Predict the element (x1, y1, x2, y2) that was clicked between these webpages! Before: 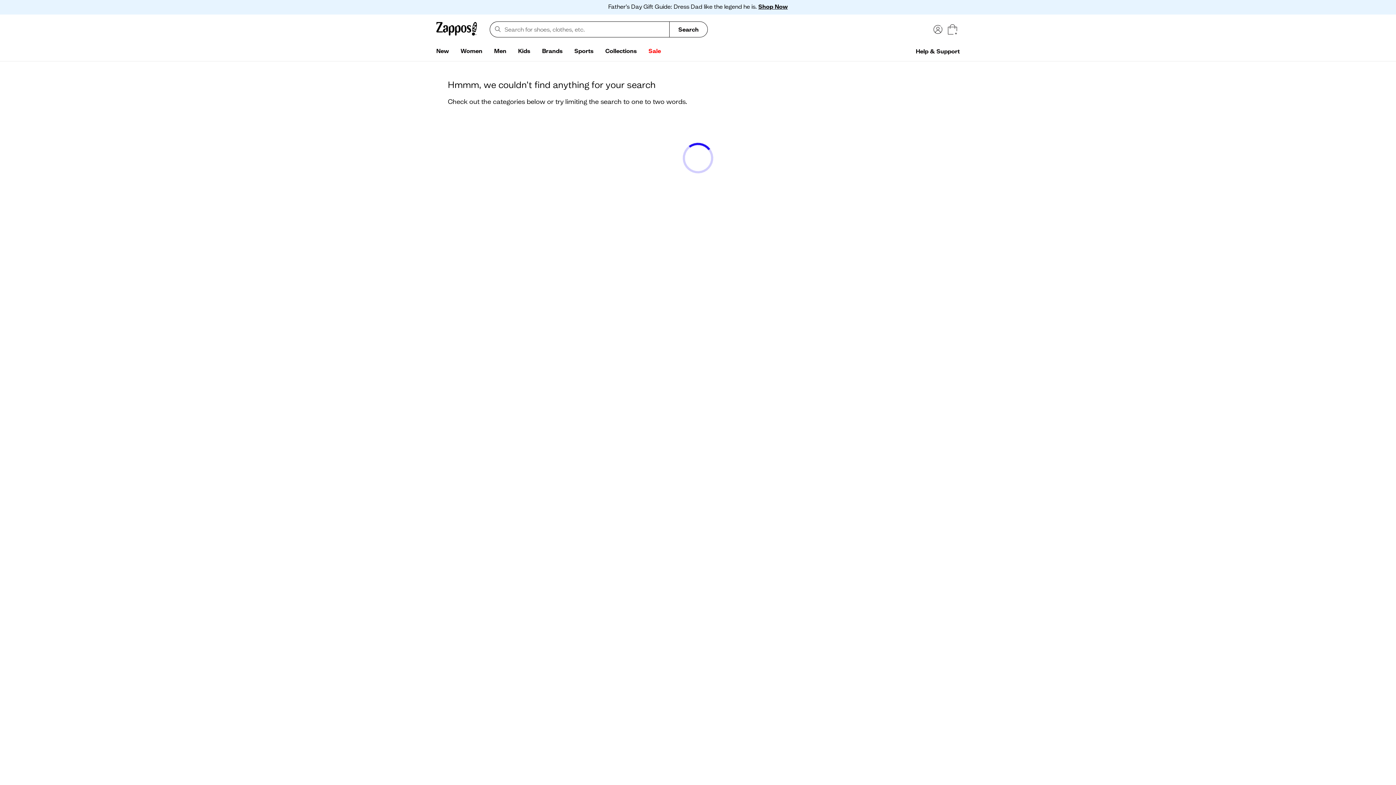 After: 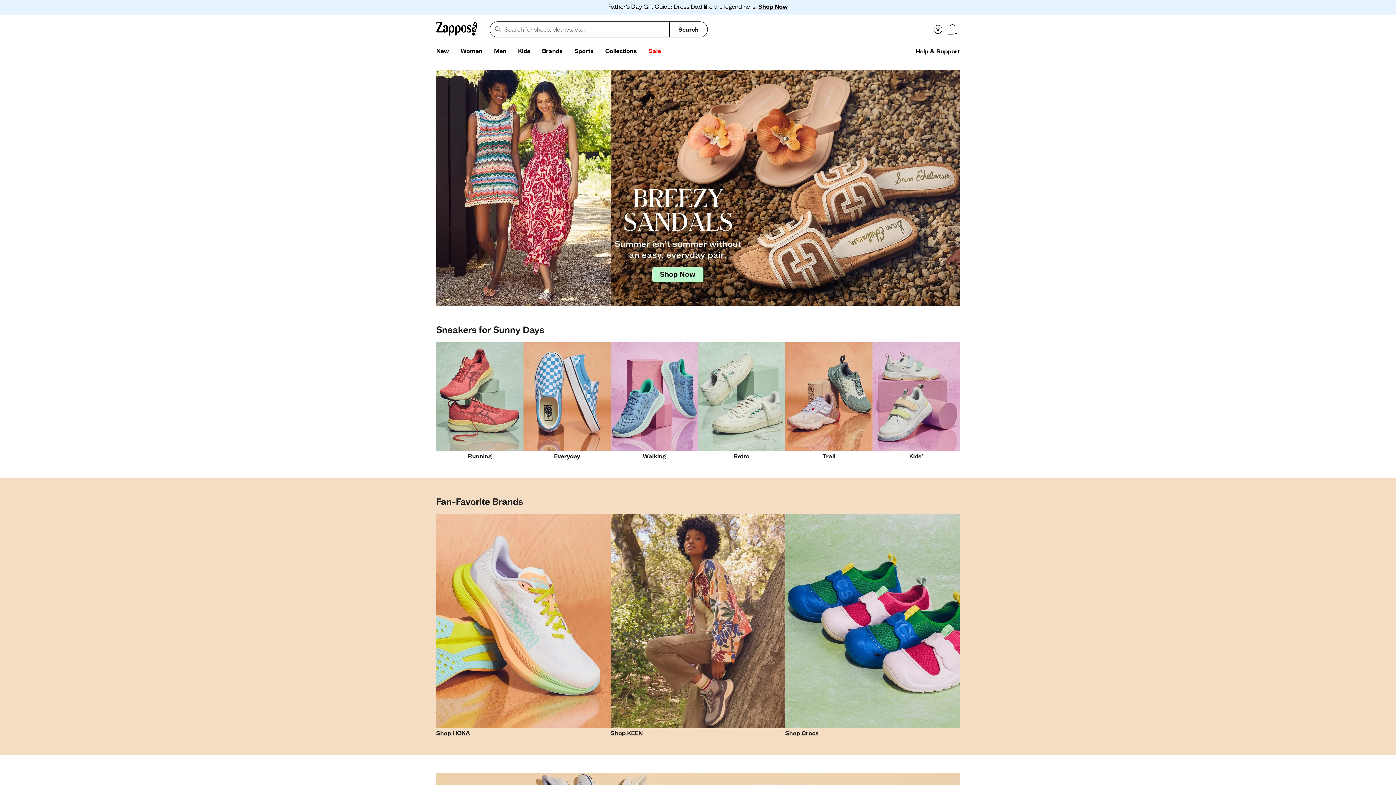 Action: label: Collections bbox: (599, 44, 642, 58)